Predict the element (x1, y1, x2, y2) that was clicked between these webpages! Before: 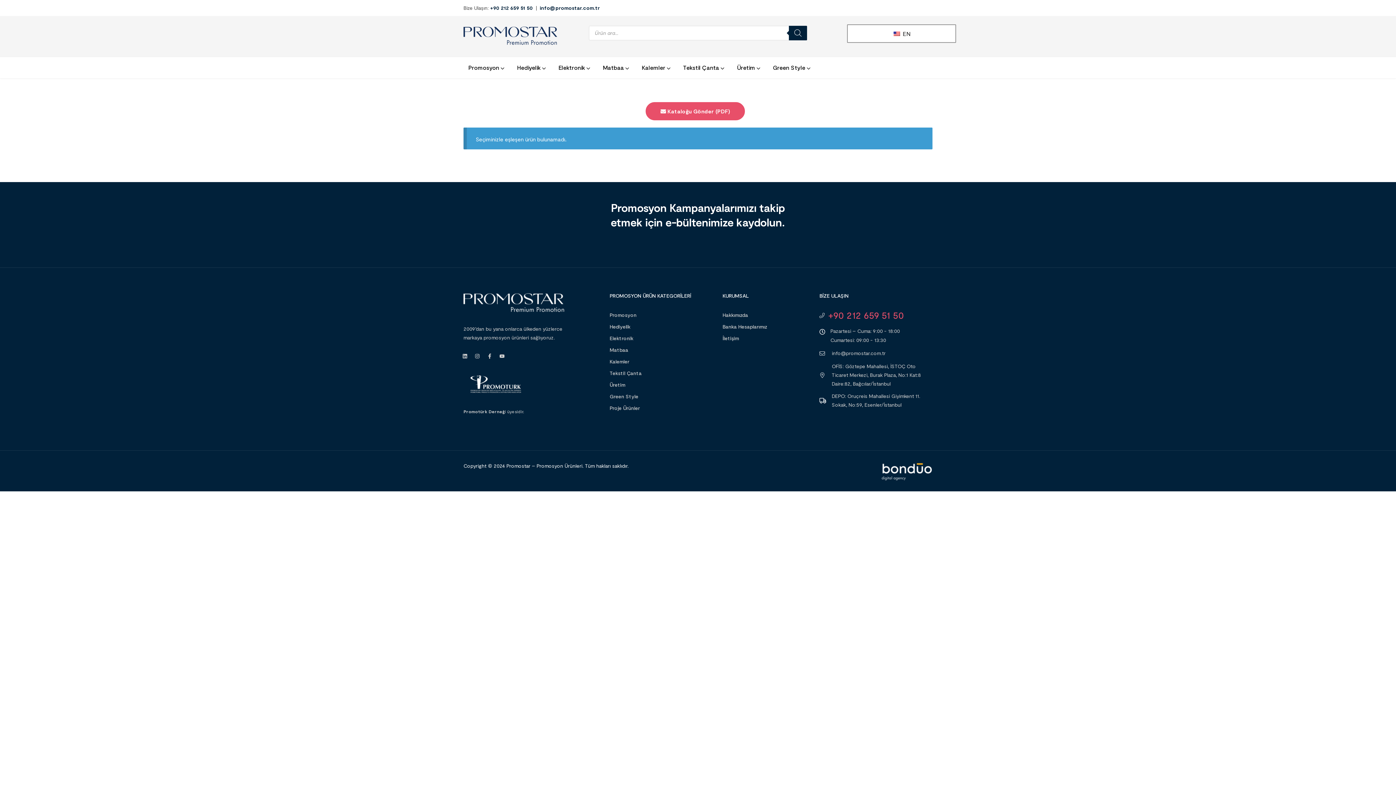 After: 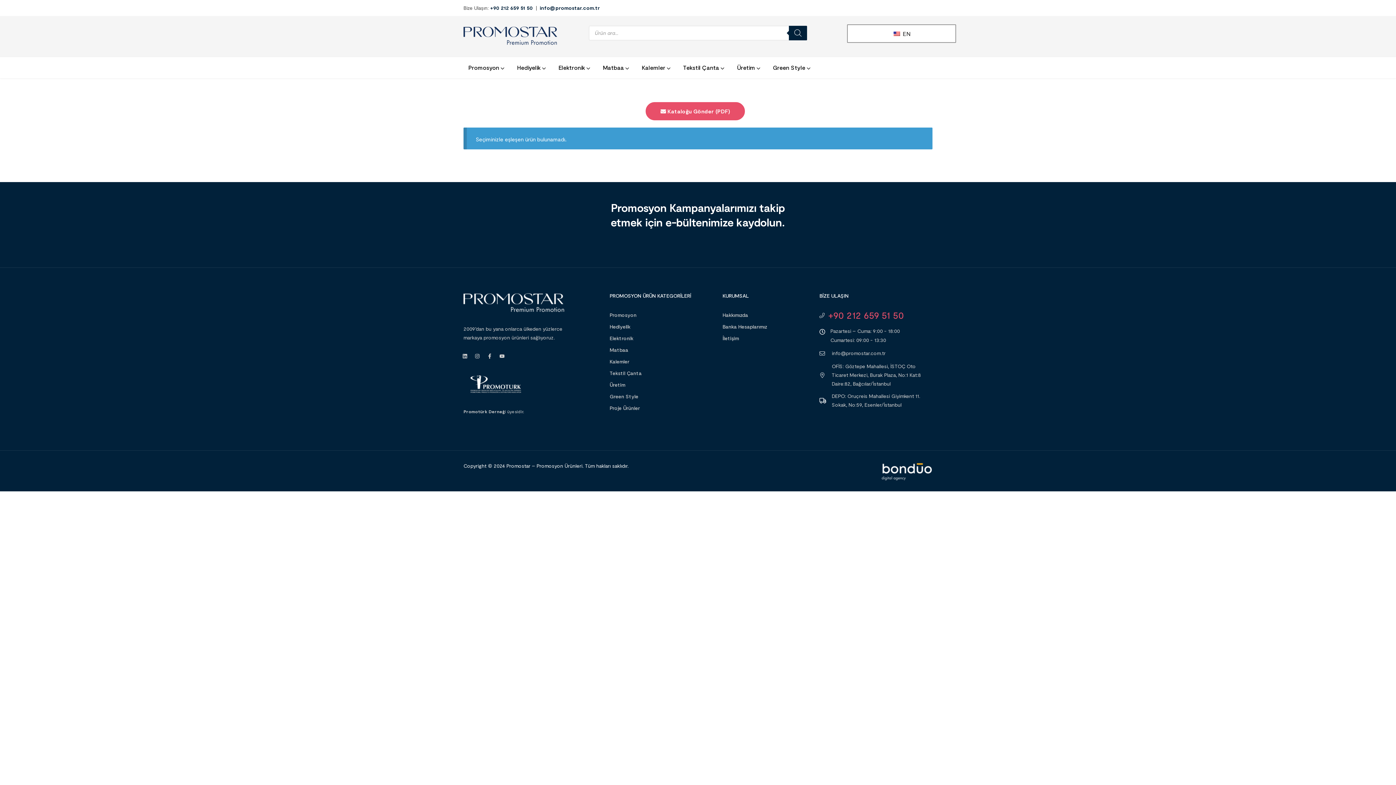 Action: bbox: (819, 362, 926, 388) label: OFİS: Göztepe Mahallesi, İSTOÇ Oto Ticaret Merkezi, Burak Plaza, No:1 Kat:8 Daire:82, Bağcılar/İstanbul